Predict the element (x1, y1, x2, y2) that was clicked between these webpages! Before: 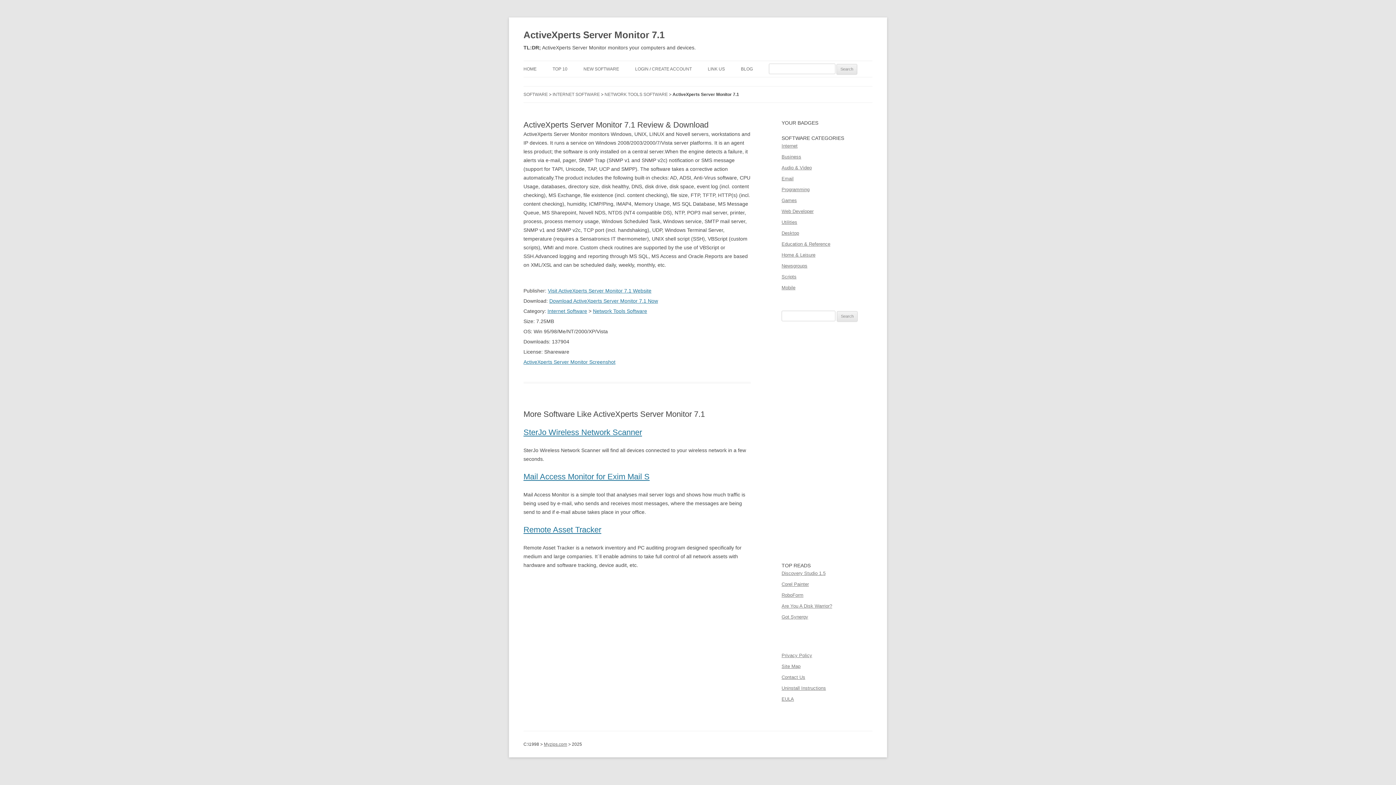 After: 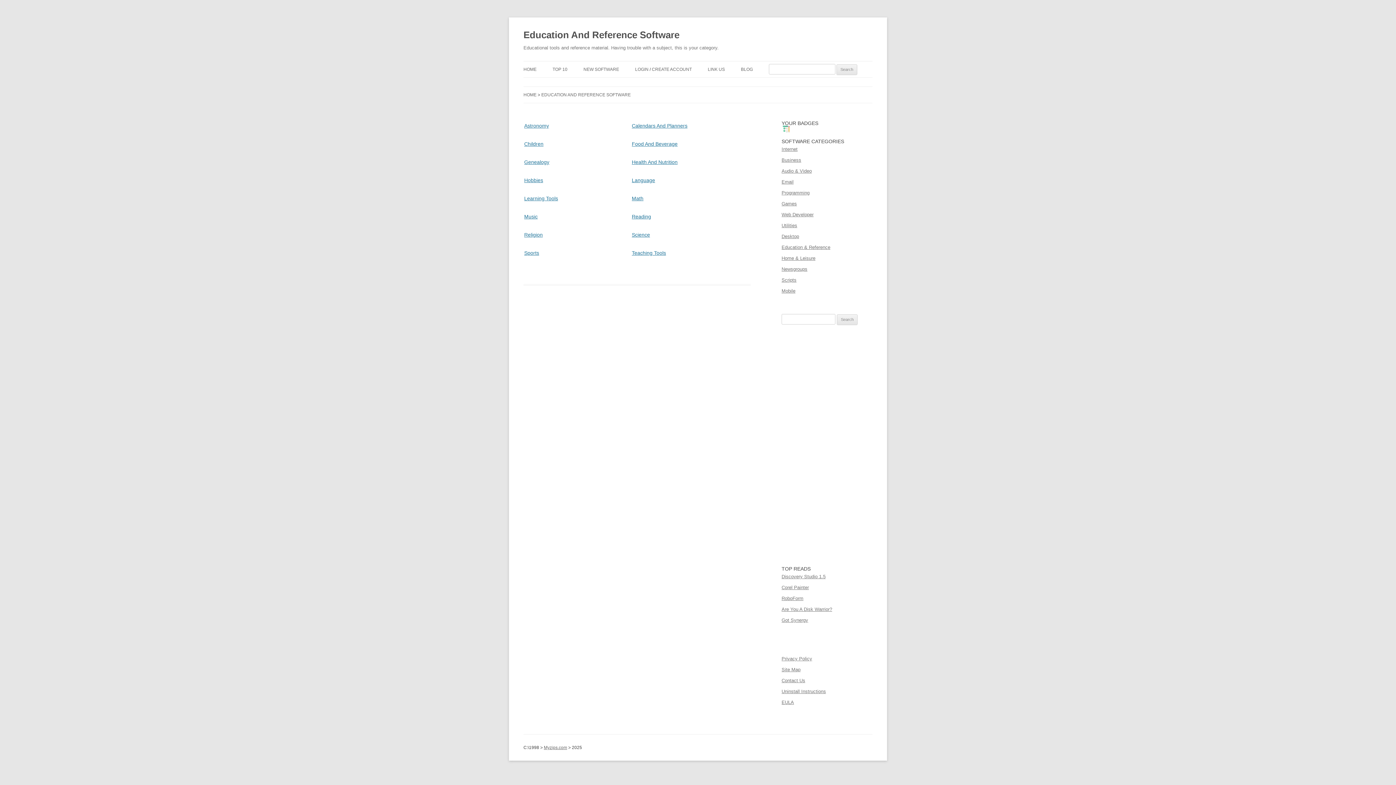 Action: bbox: (781, 241, 830, 246) label: Education & Reference